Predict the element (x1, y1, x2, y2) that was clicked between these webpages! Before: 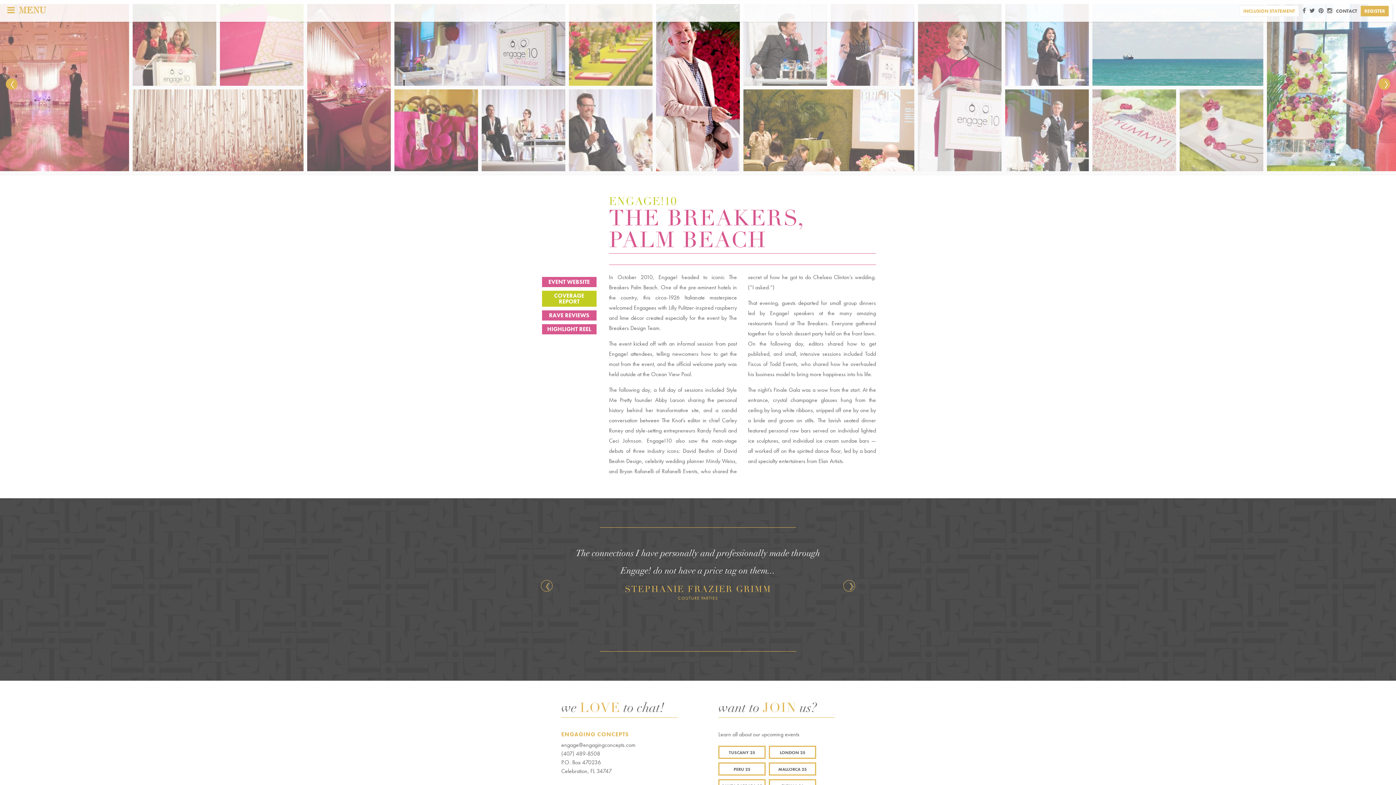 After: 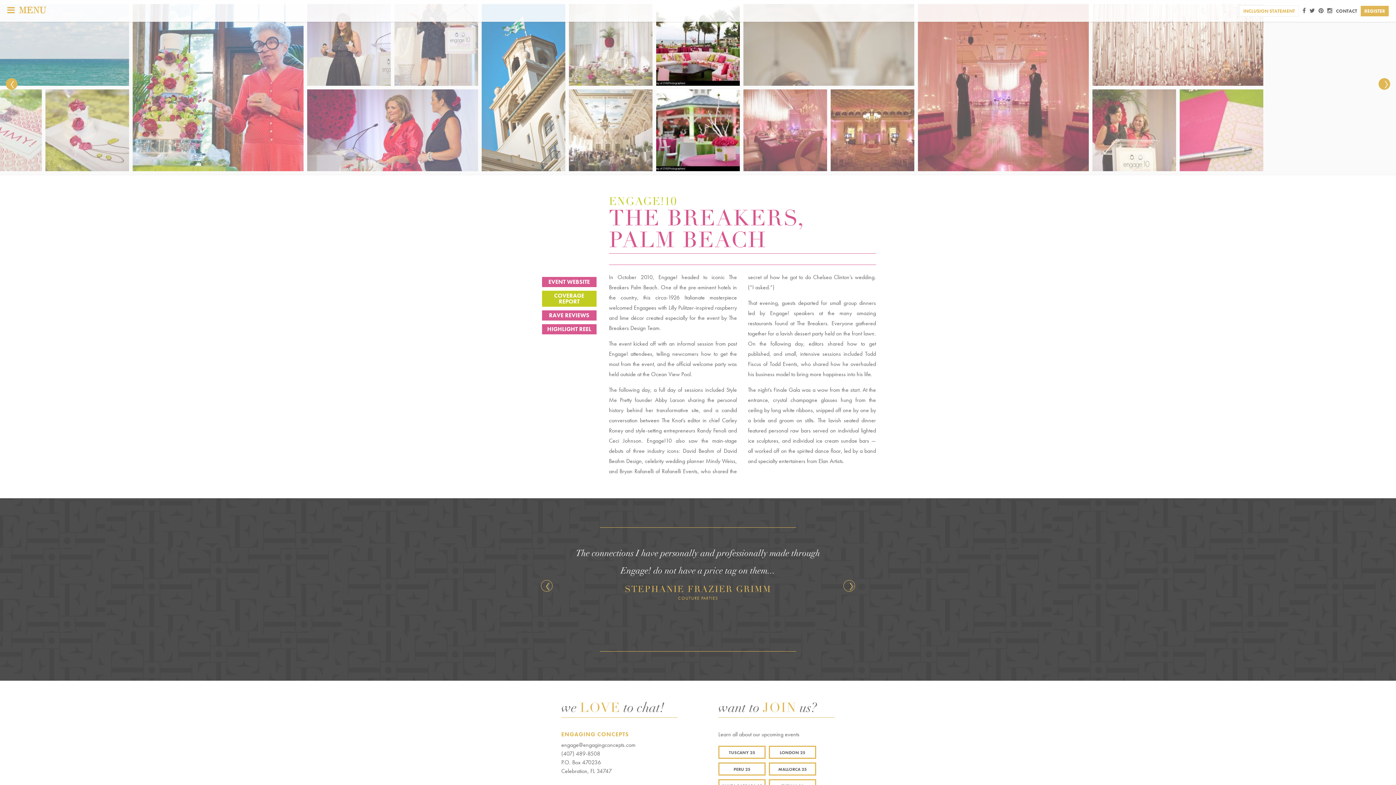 Action: bbox: (1318, 8, 1324, 14)